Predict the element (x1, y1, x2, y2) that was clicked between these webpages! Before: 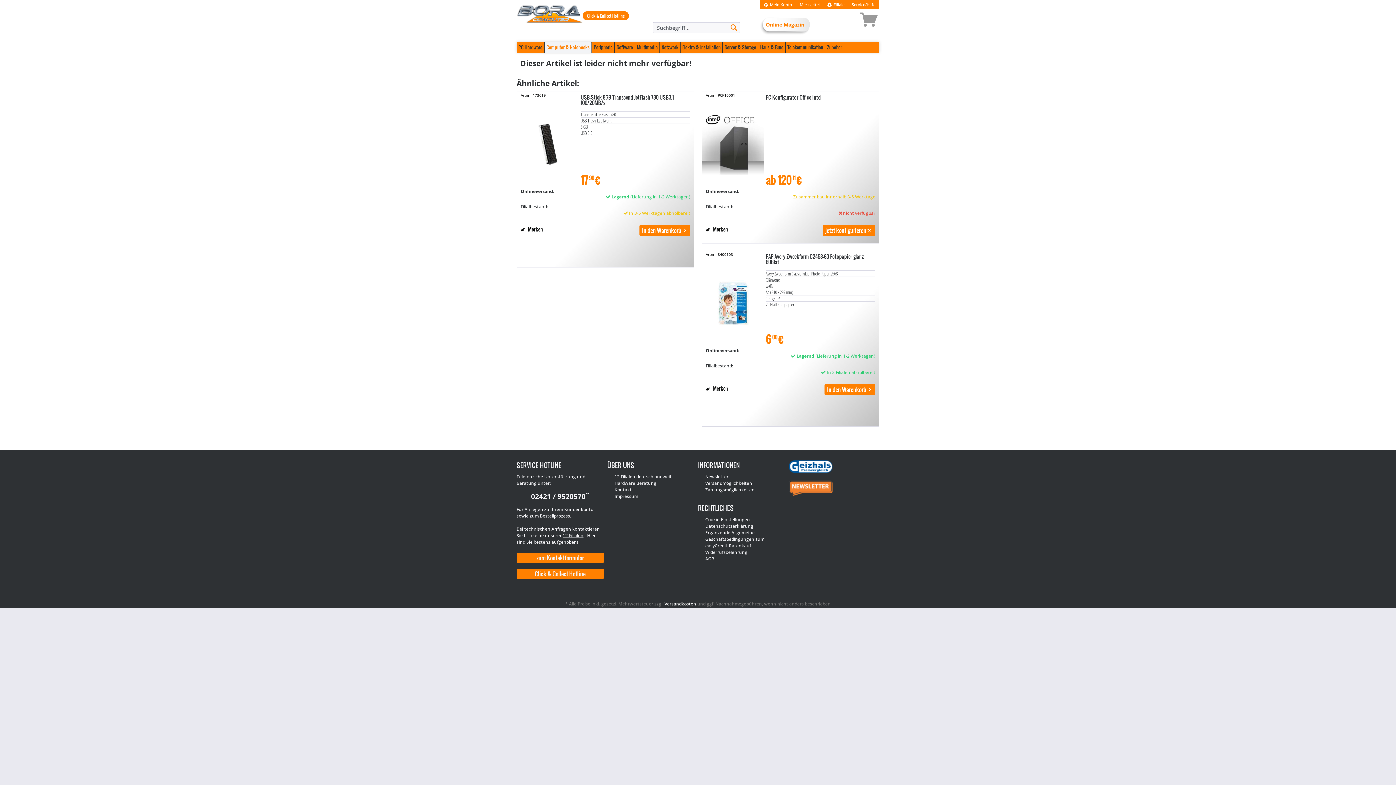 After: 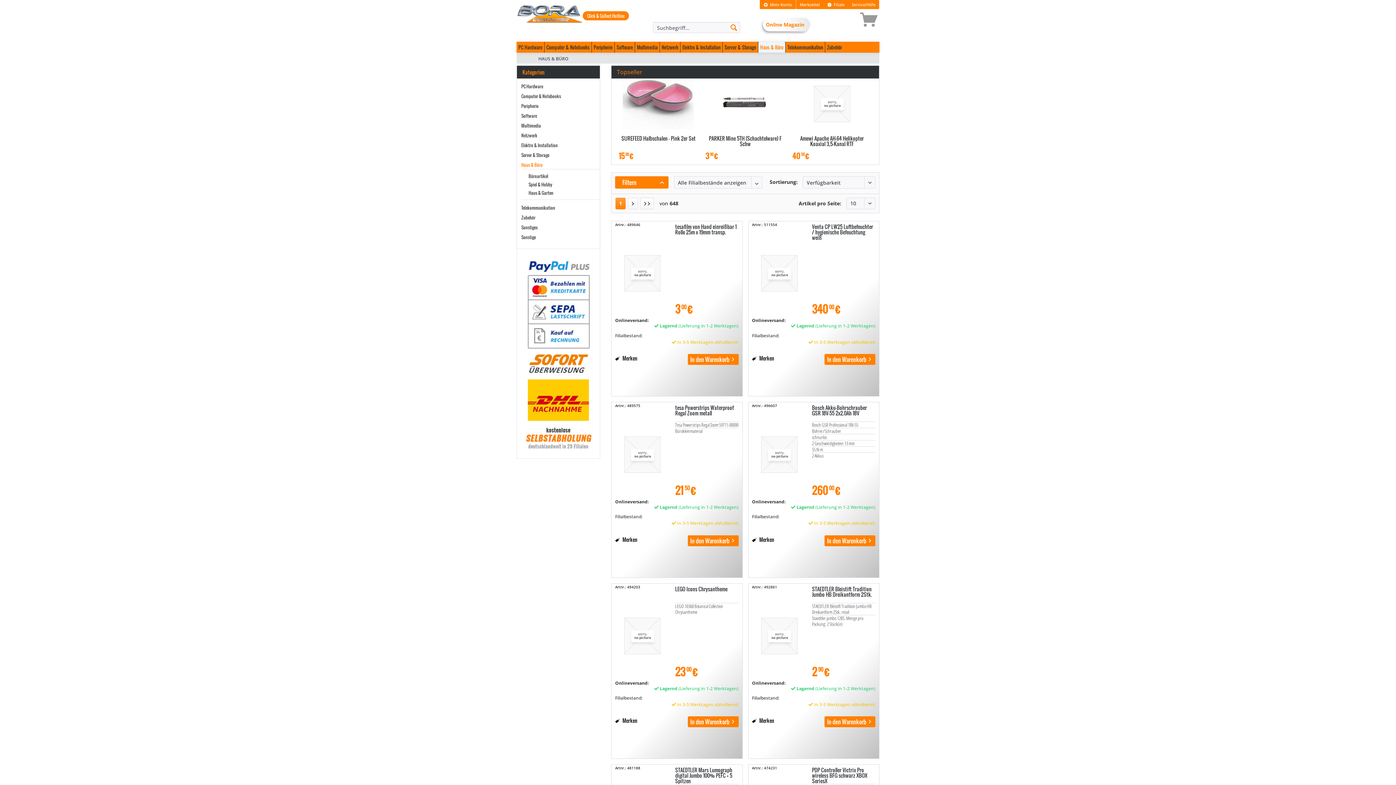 Action: label: Haus & Büro bbox: (758, 41, 785, 52)